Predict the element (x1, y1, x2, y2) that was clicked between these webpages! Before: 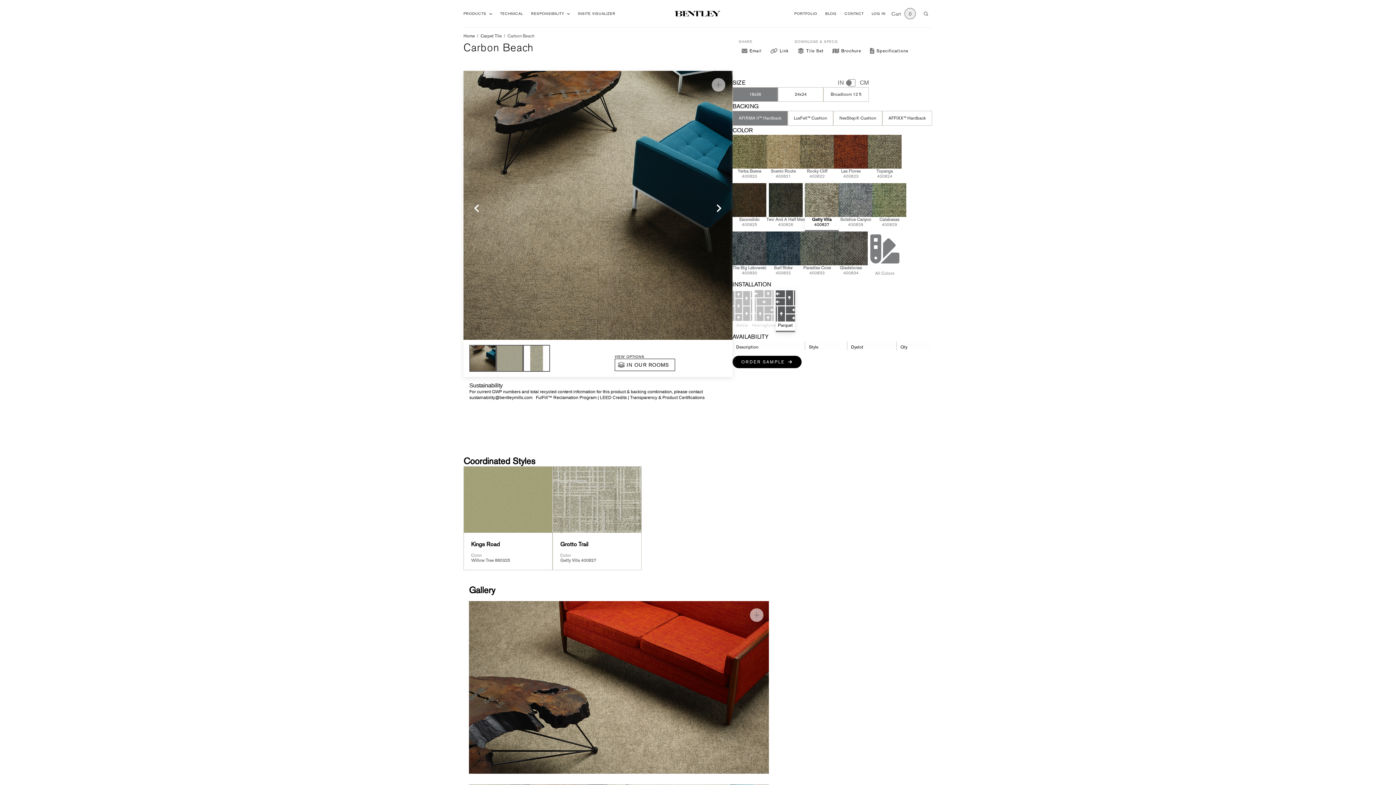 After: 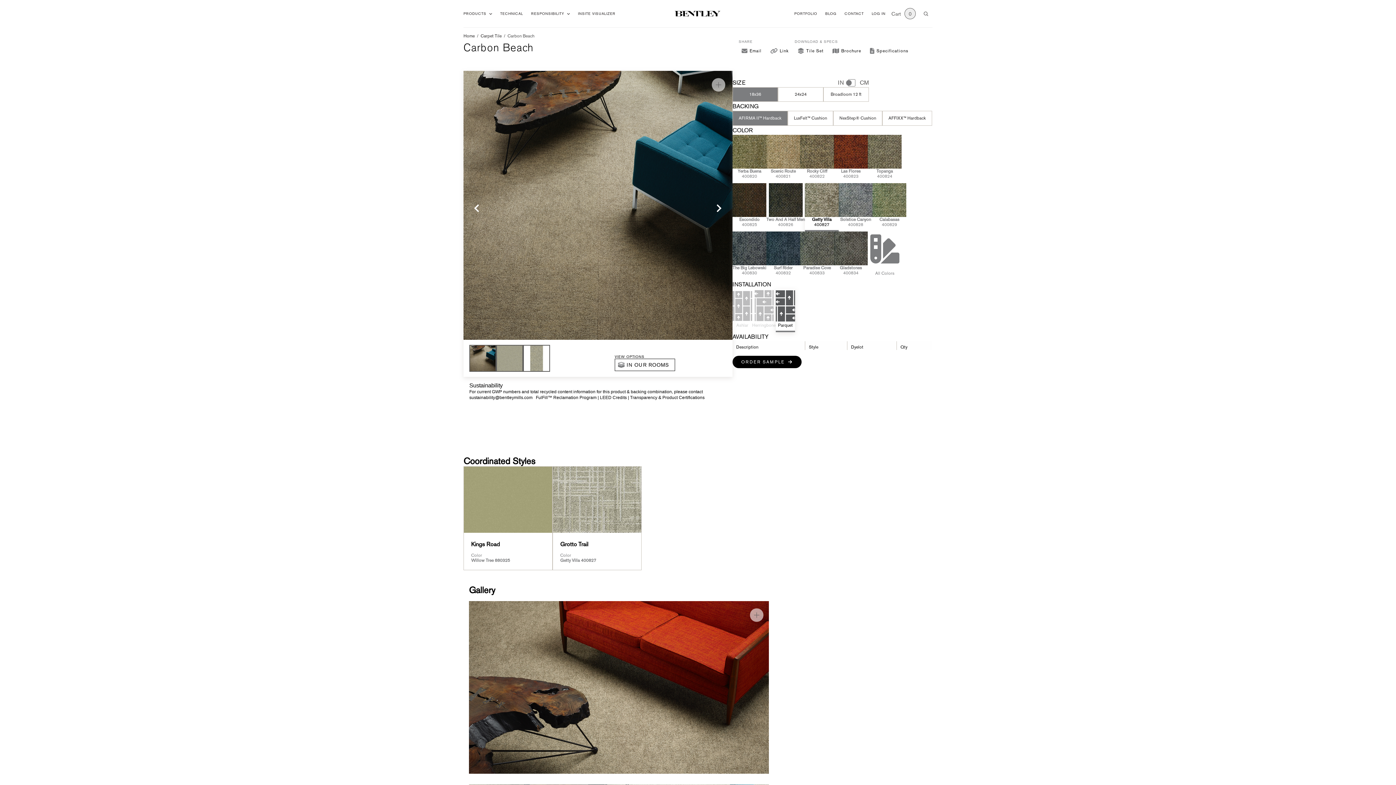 Action: bbox: (469, 395, 532, 400) label: sustainability@bentleymills.com